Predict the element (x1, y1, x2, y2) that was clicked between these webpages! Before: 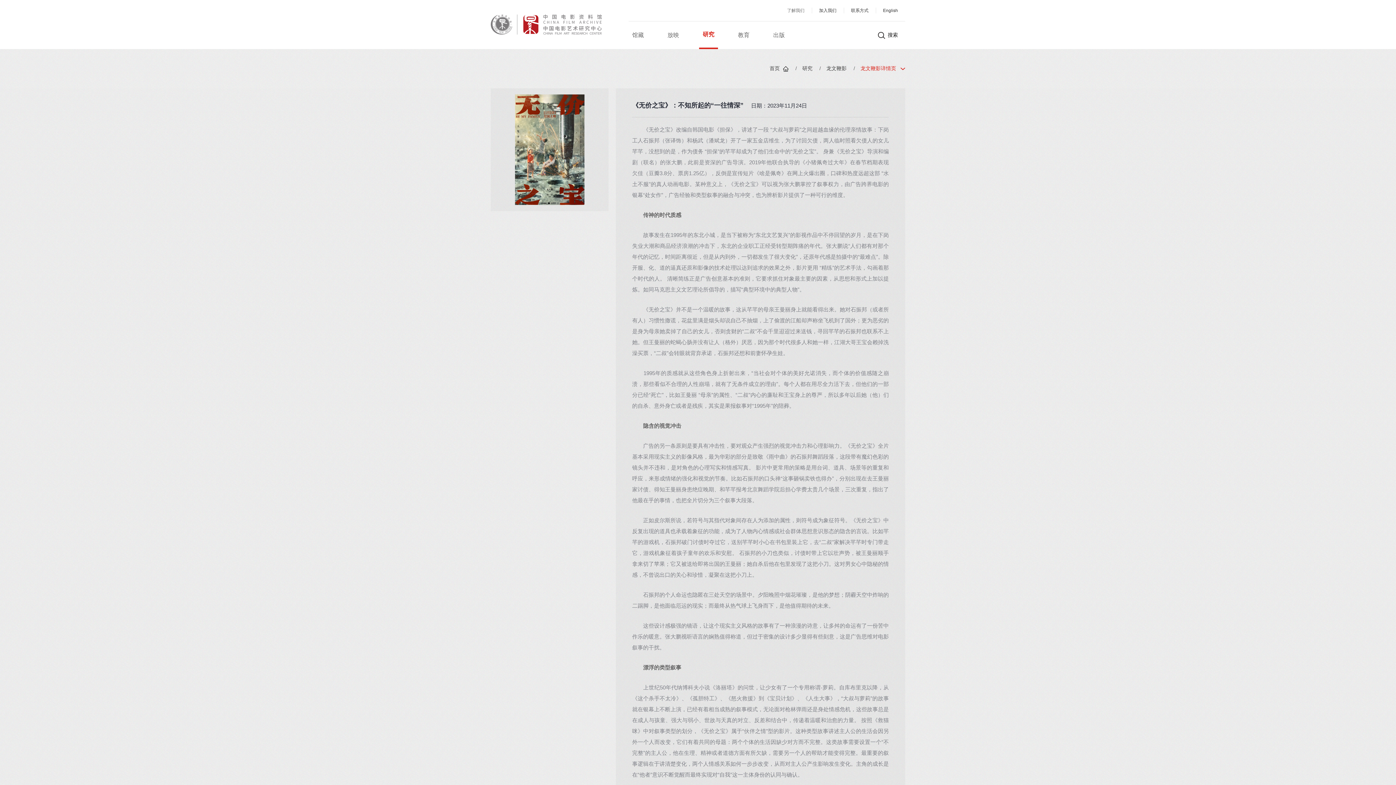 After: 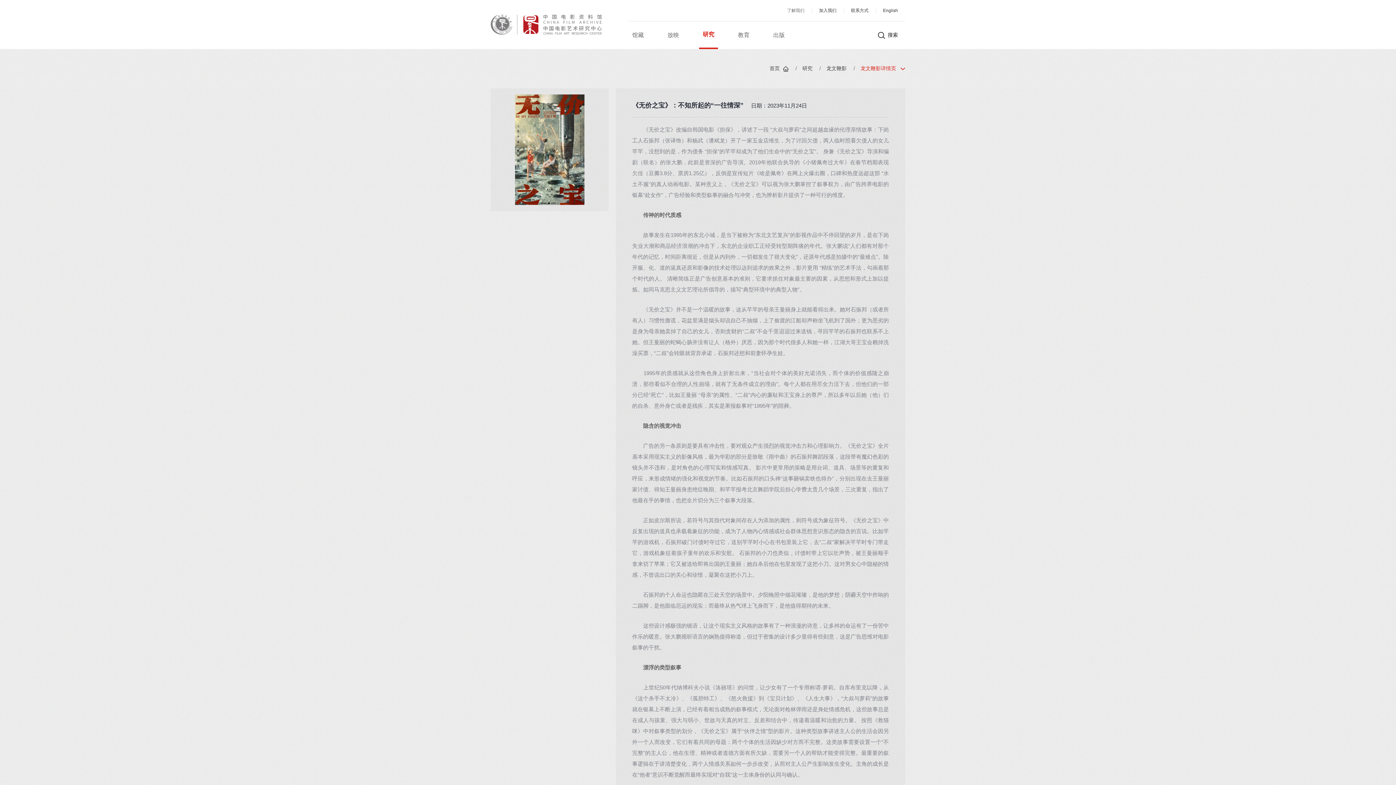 Action: bbox: (860, 66, 905, 71) label: 龙文鞭影详情页